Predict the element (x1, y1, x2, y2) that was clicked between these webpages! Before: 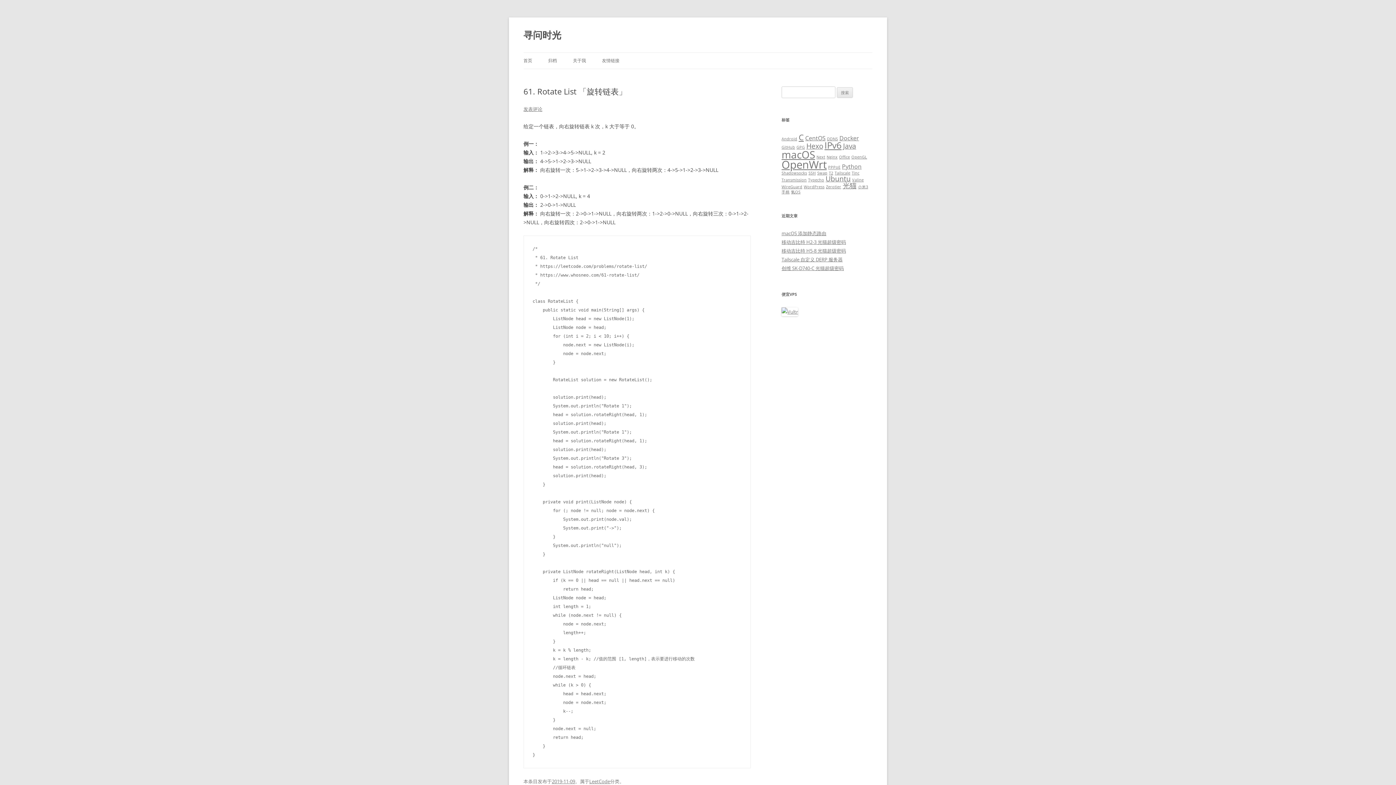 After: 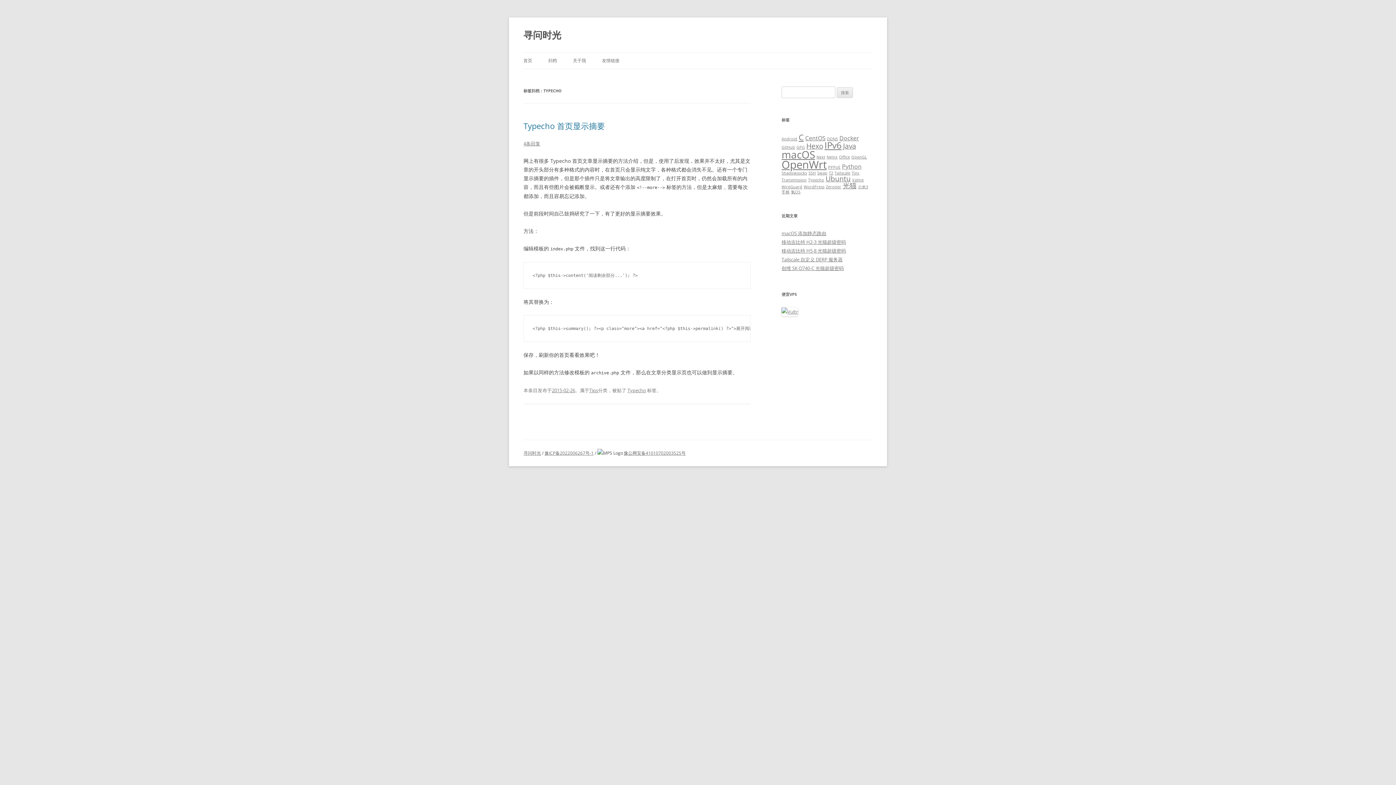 Action: label: Typecho (1 项) bbox: (808, 177, 824, 182)